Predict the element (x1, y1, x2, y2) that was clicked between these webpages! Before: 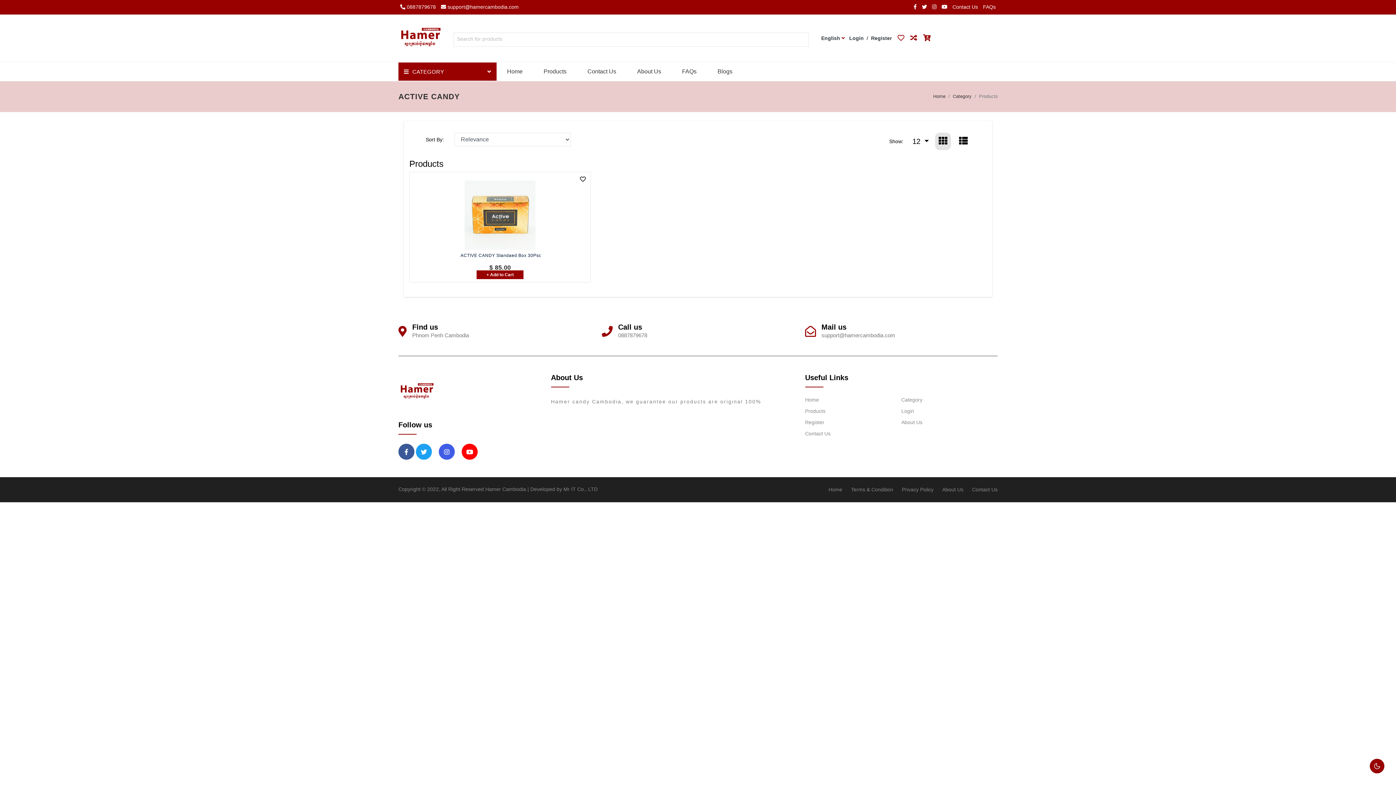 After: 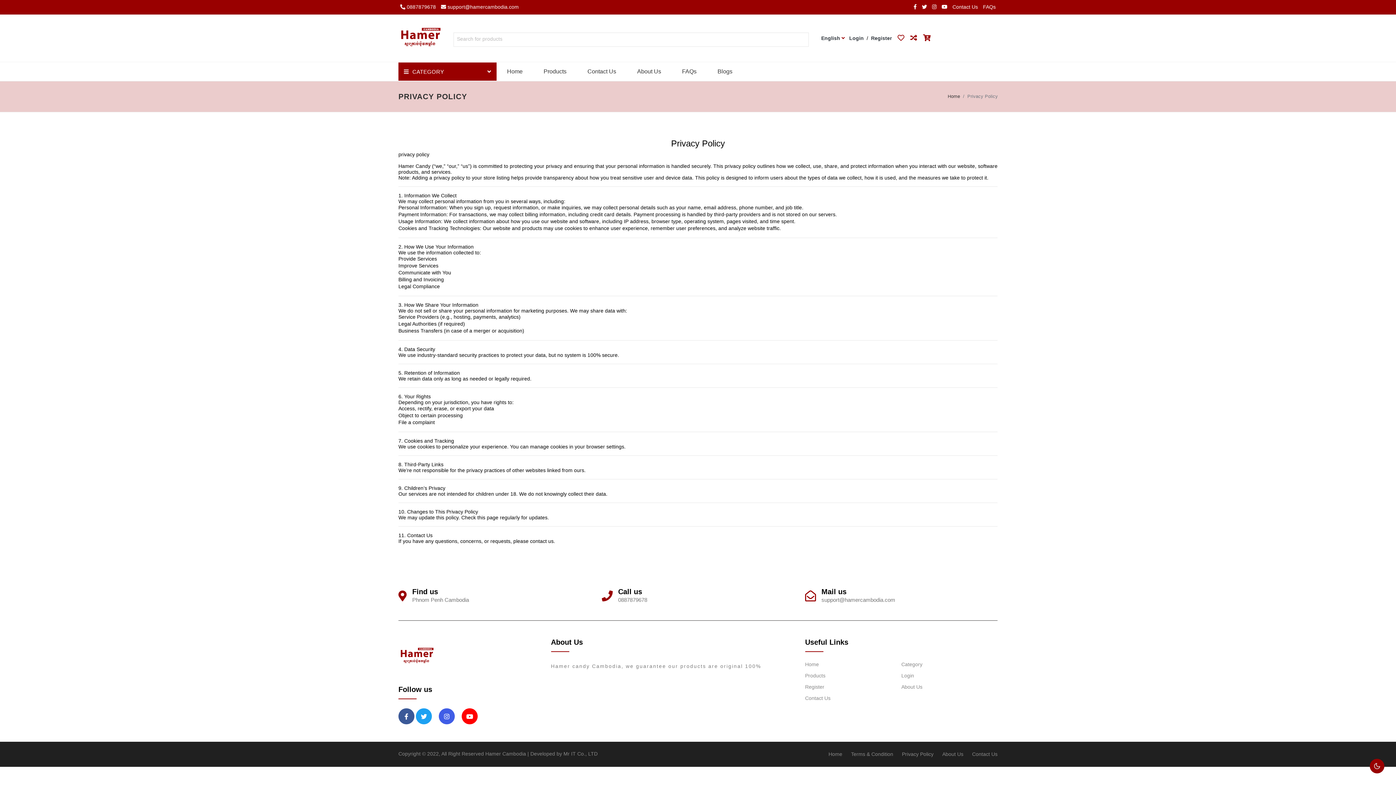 Action: label: Privacy Policy bbox: (902, 486, 933, 492)